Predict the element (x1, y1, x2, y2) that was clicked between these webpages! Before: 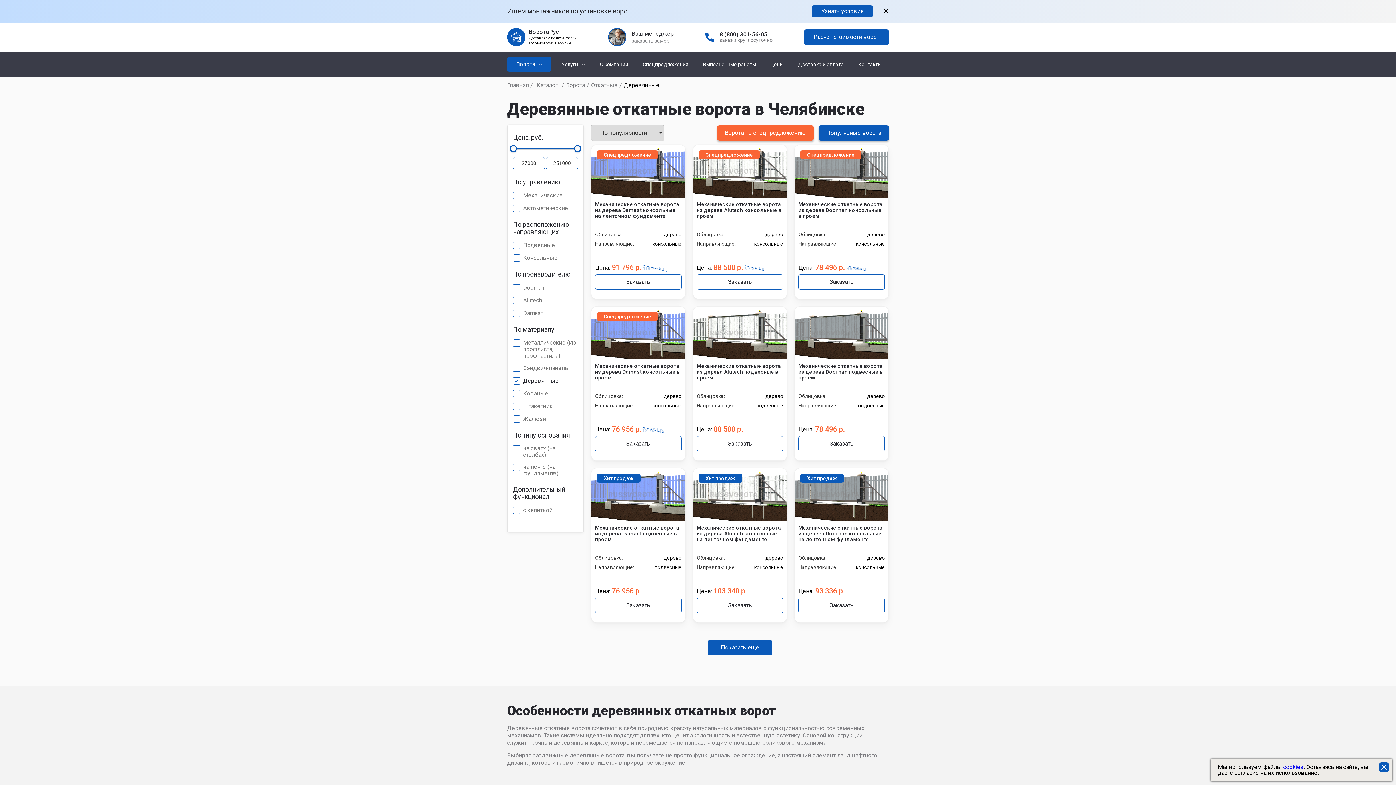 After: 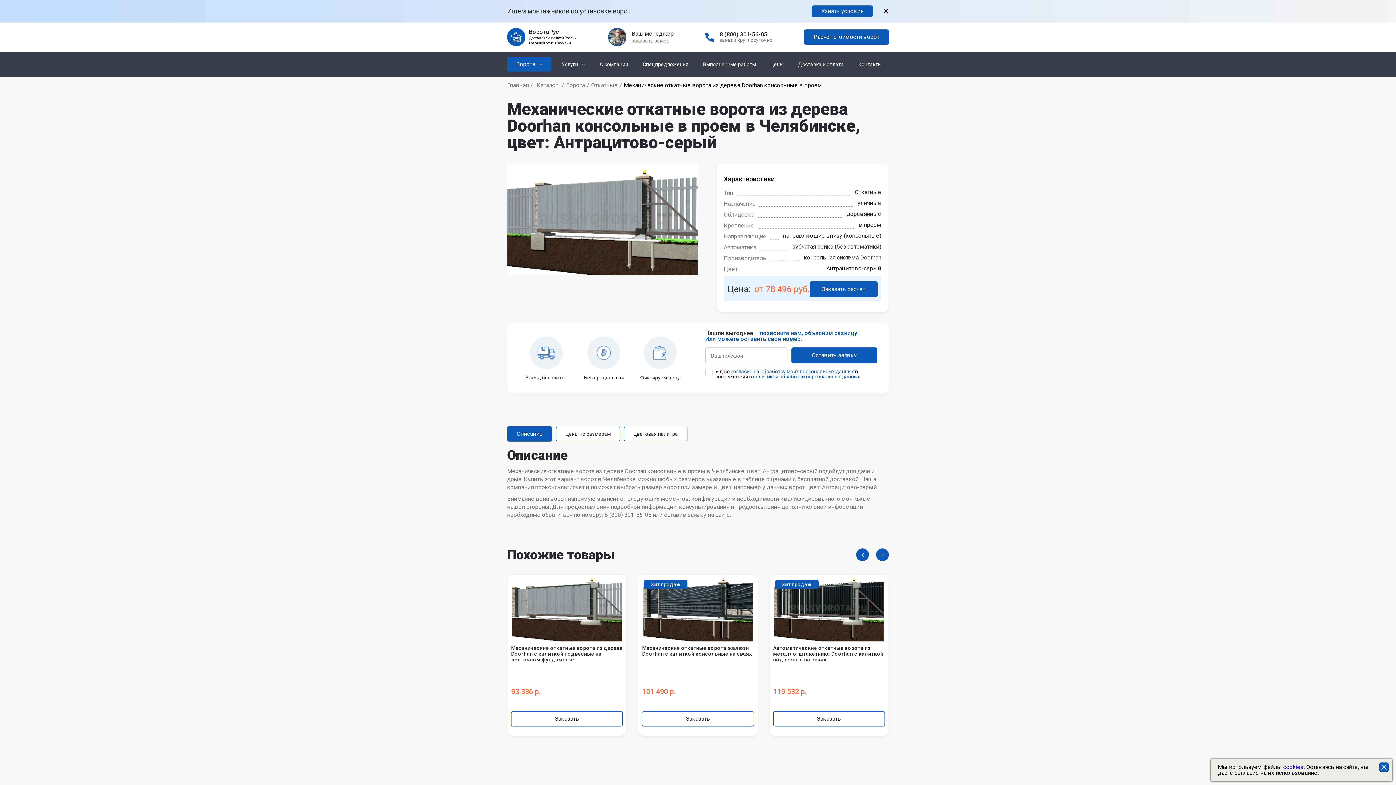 Action: bbox: (798, 274, 885, 289) label: Заказать